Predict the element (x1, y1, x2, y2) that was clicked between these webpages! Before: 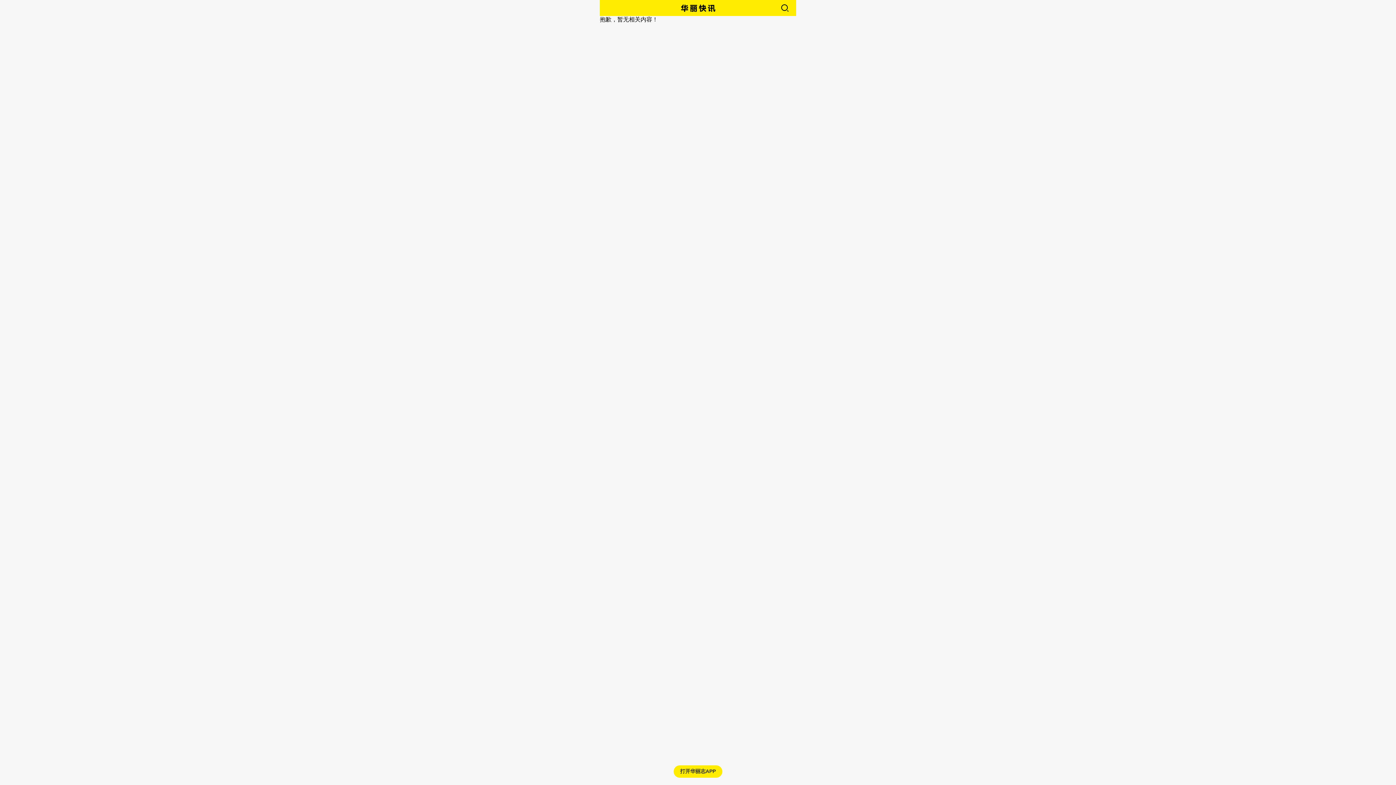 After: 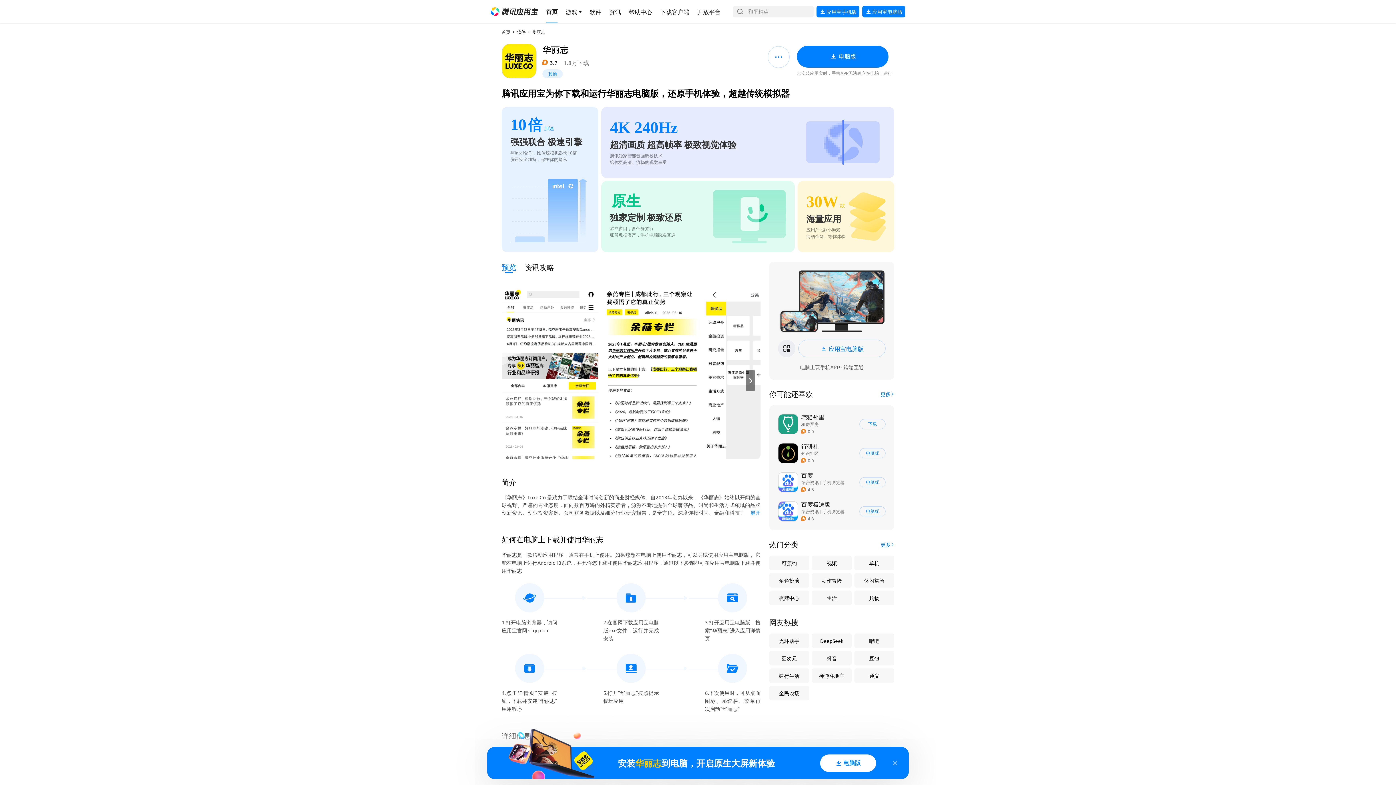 Action: label: 打开华丽志APP bbox: (673, 765, 722, 778)